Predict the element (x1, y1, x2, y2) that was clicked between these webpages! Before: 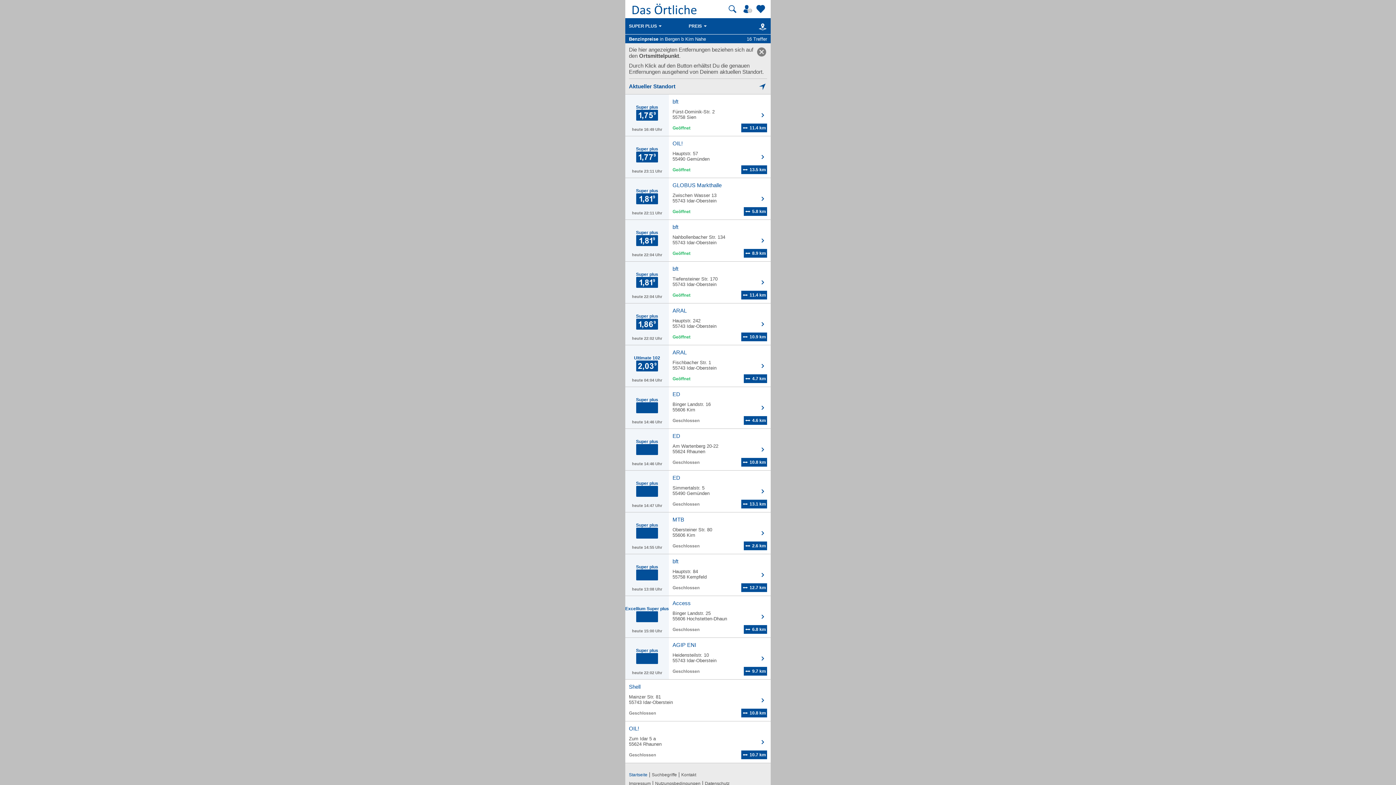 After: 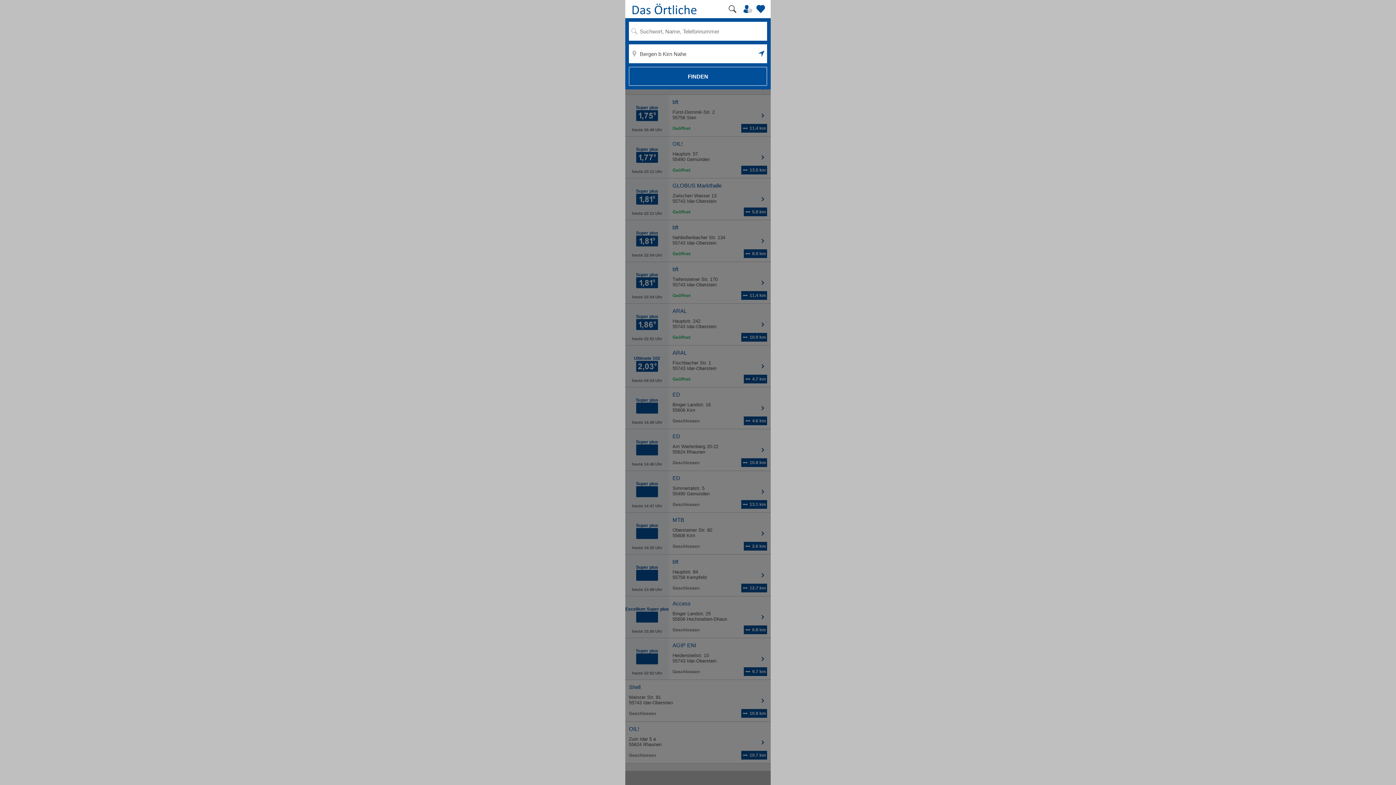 Action: bbox: (727, 3, 738, 14) label: Suche starten